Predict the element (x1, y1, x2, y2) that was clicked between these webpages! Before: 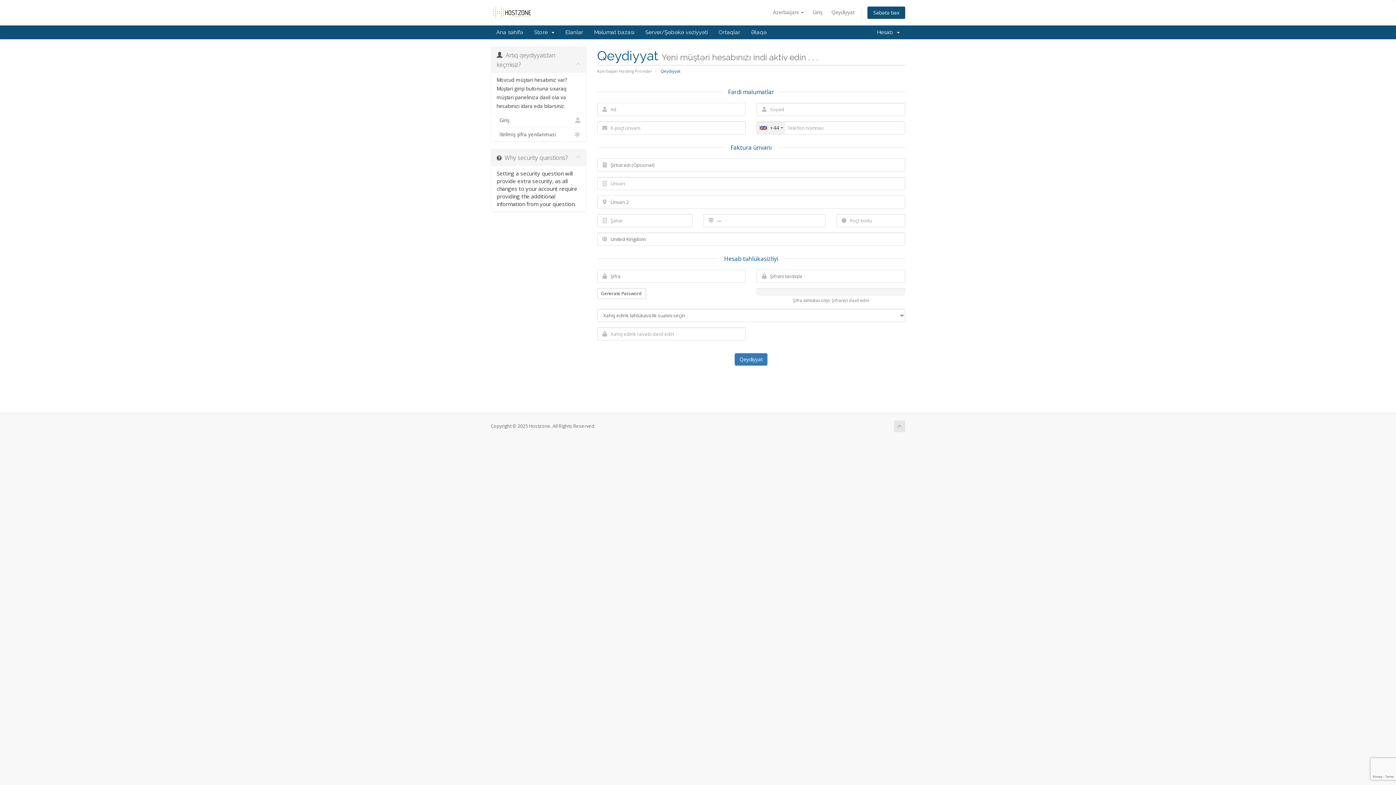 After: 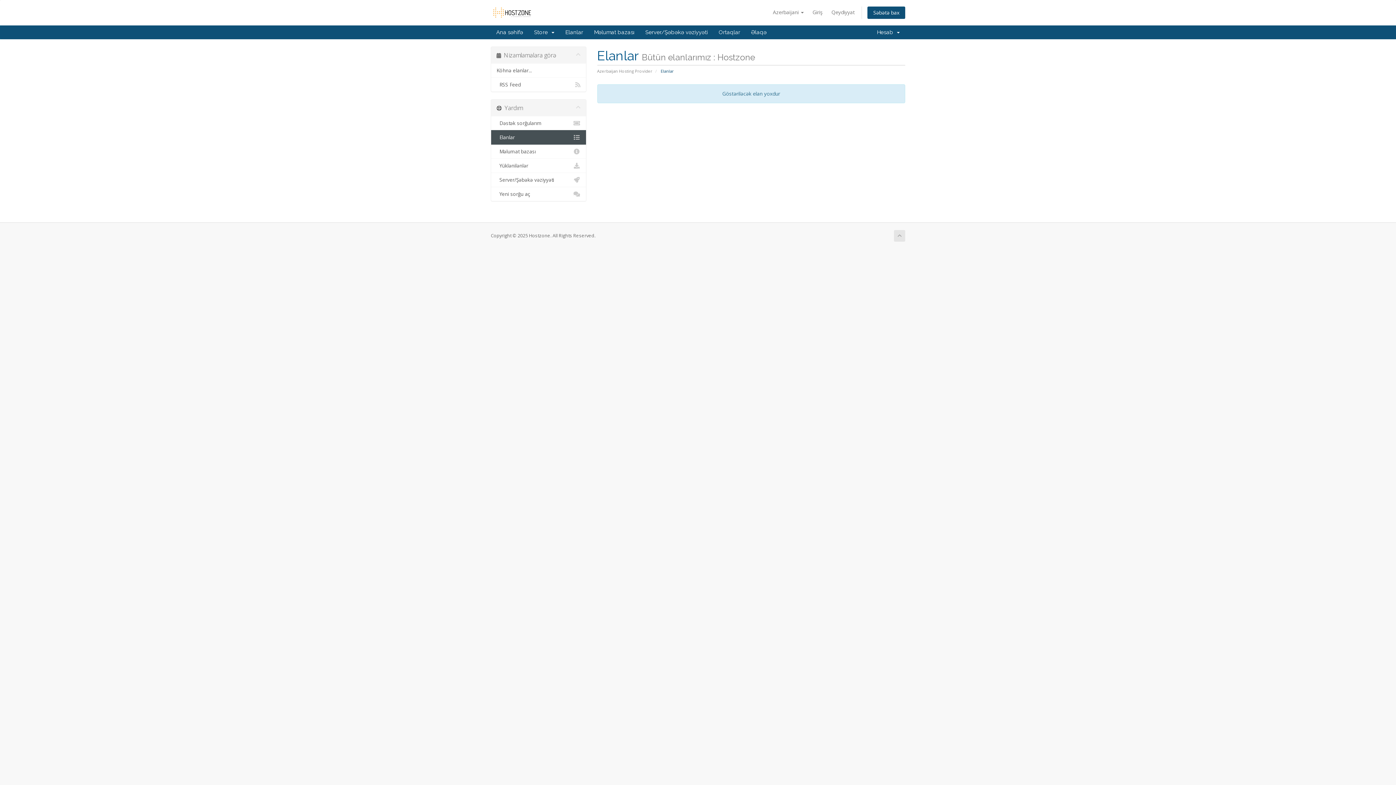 Action: label: Elanlar bbox: (560, 25, 588, 39)